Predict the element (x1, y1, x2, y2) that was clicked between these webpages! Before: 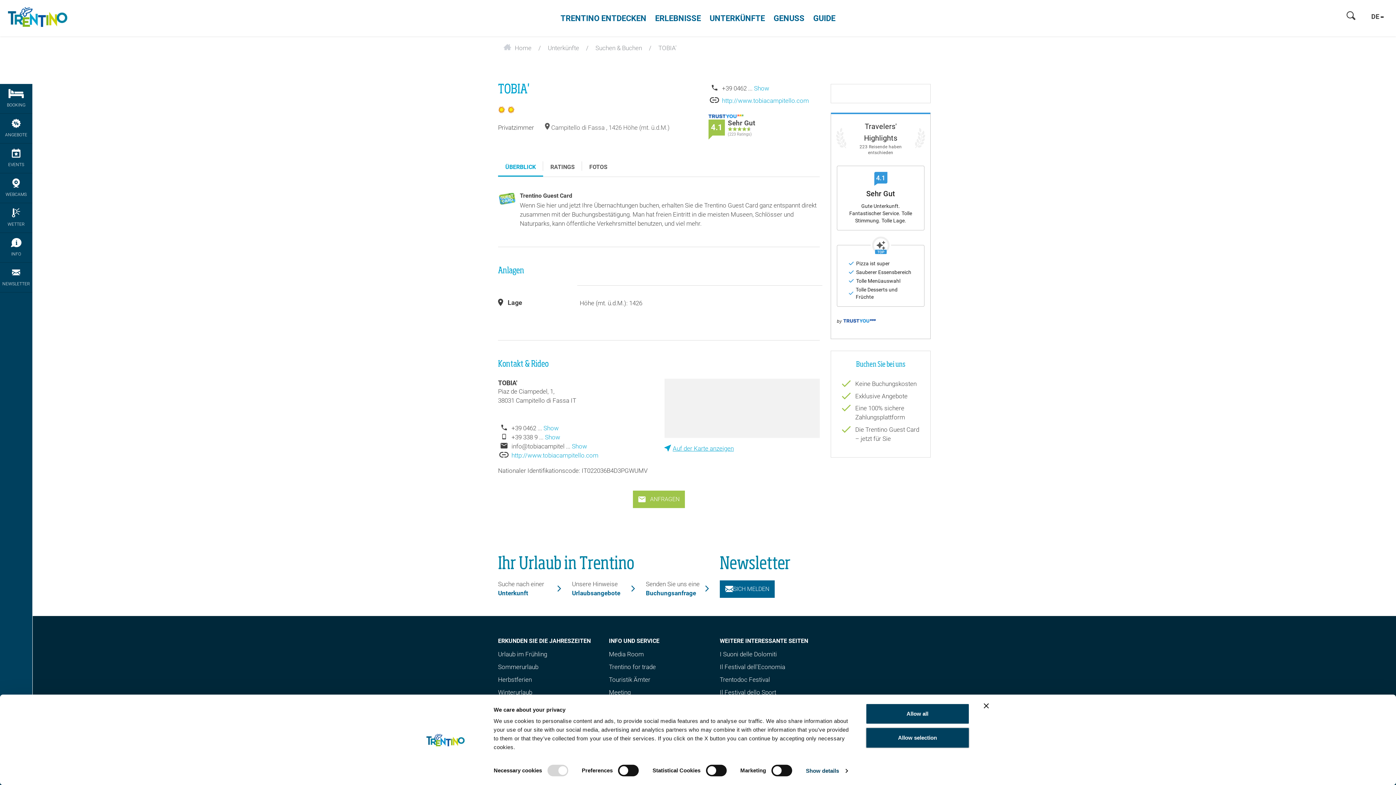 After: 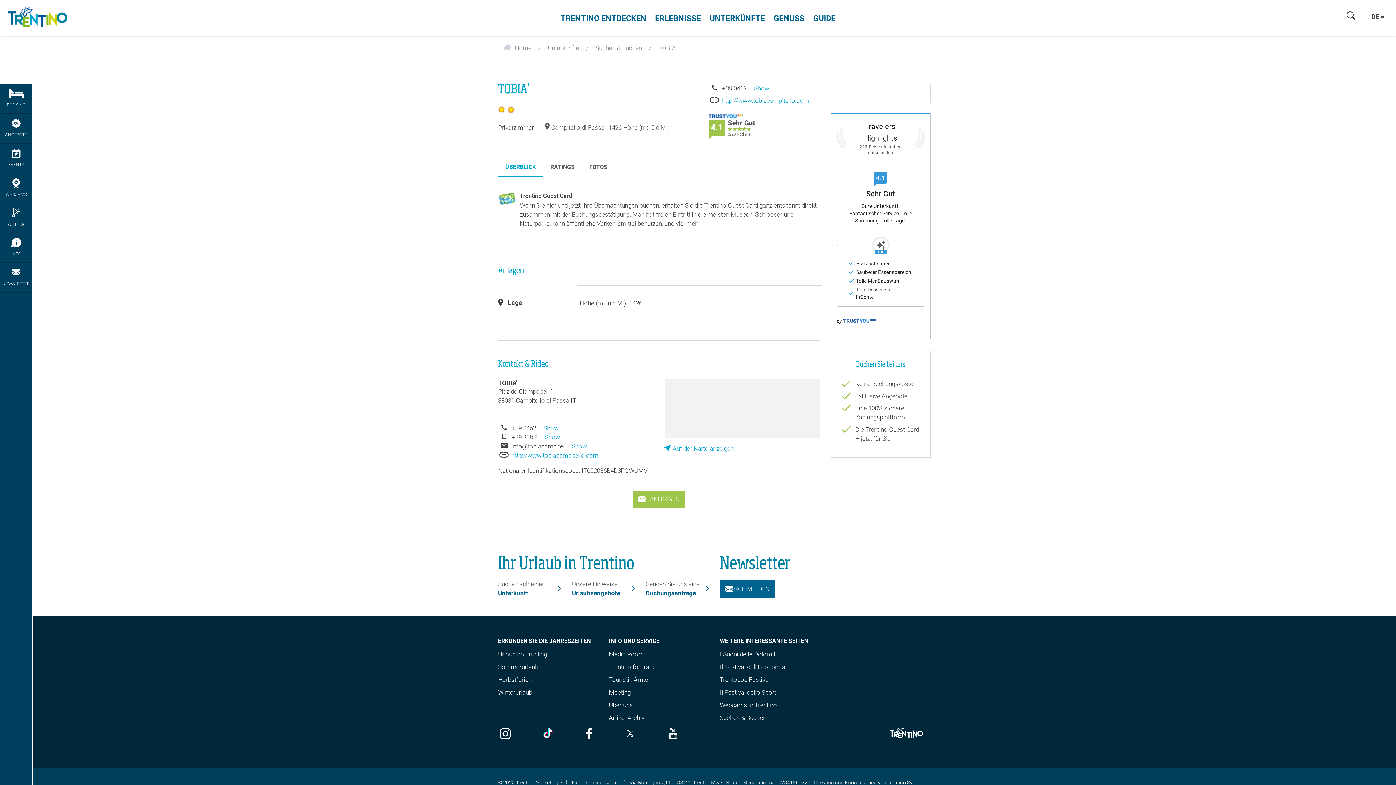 Action: bbox: (984, 703, 989, 708) label: Close banner